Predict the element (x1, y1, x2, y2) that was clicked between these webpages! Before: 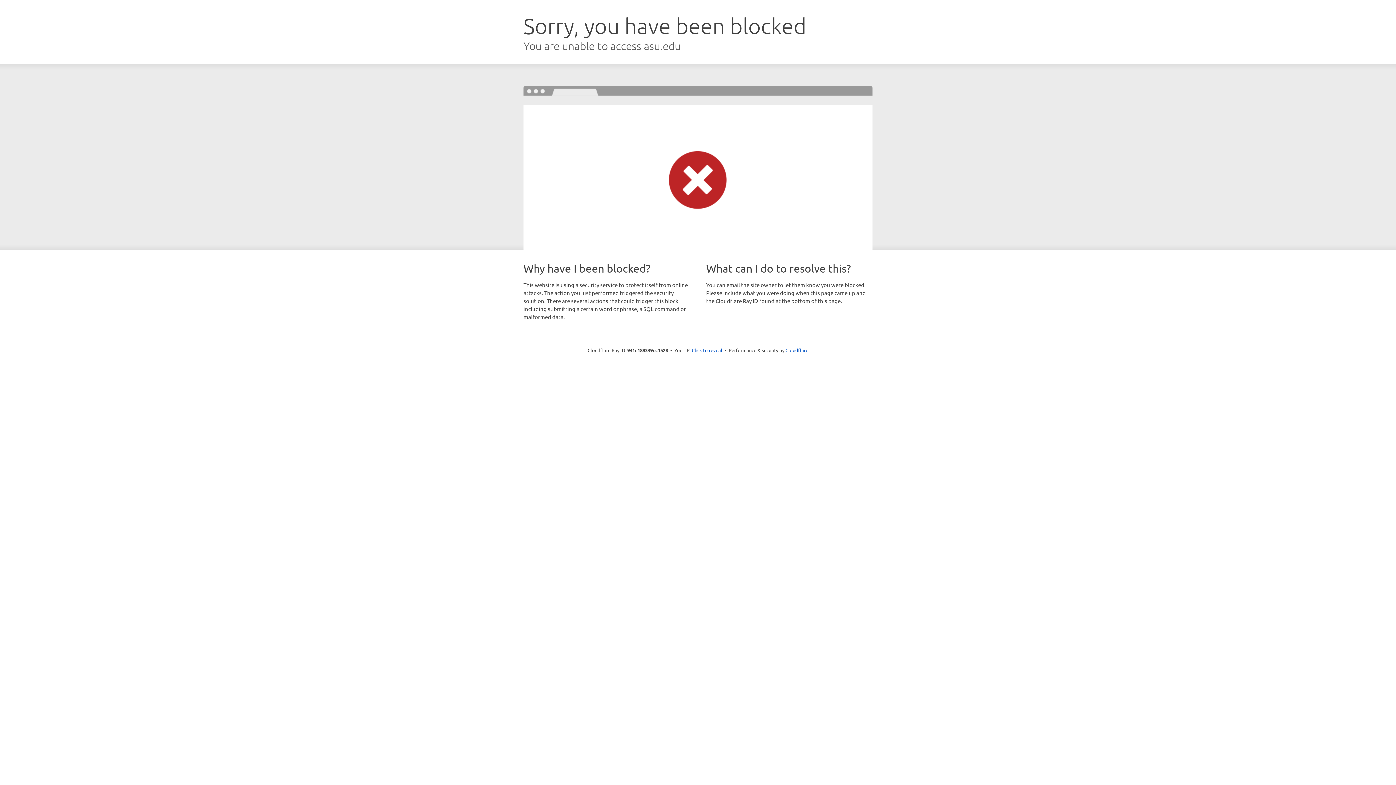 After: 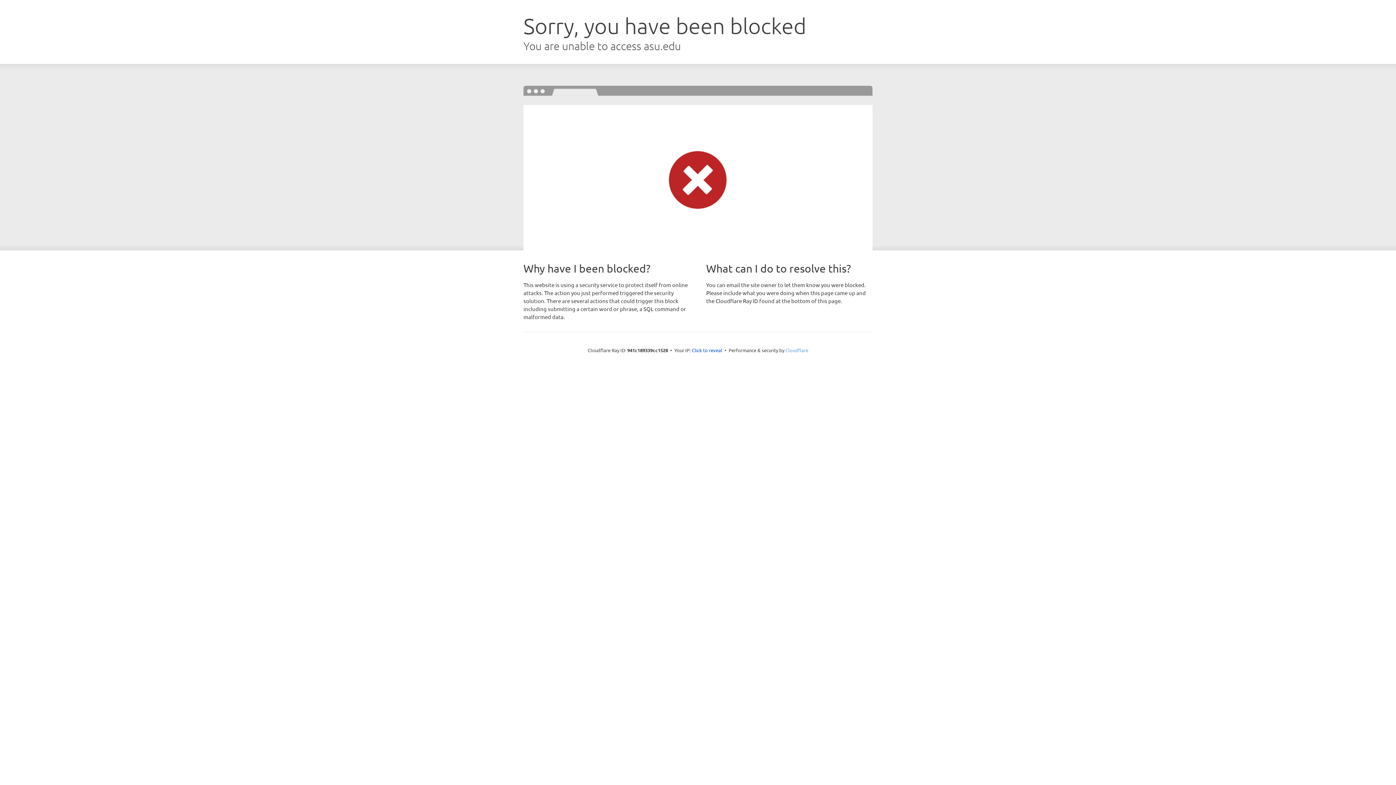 Action: bbox: (785, 347, 808, 353) label: Cloudflare